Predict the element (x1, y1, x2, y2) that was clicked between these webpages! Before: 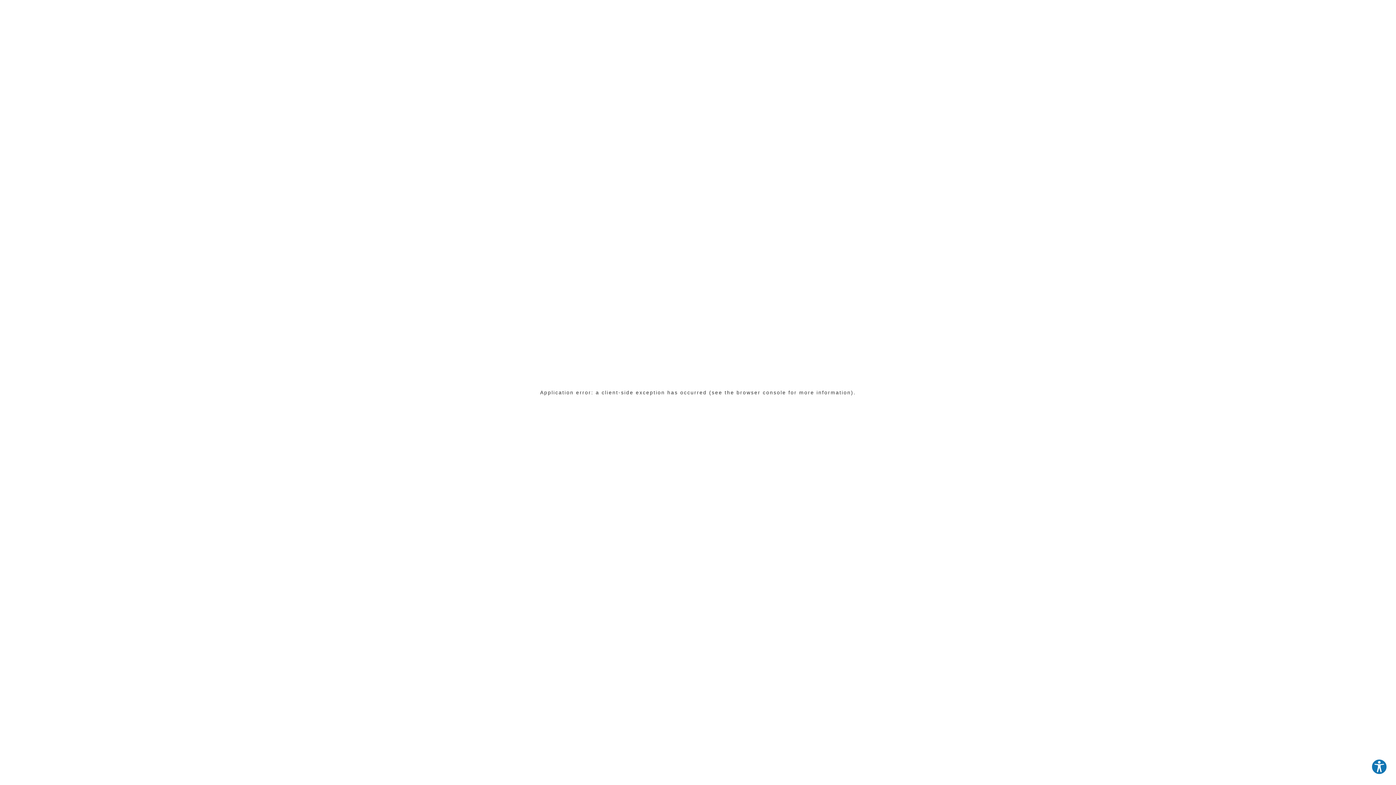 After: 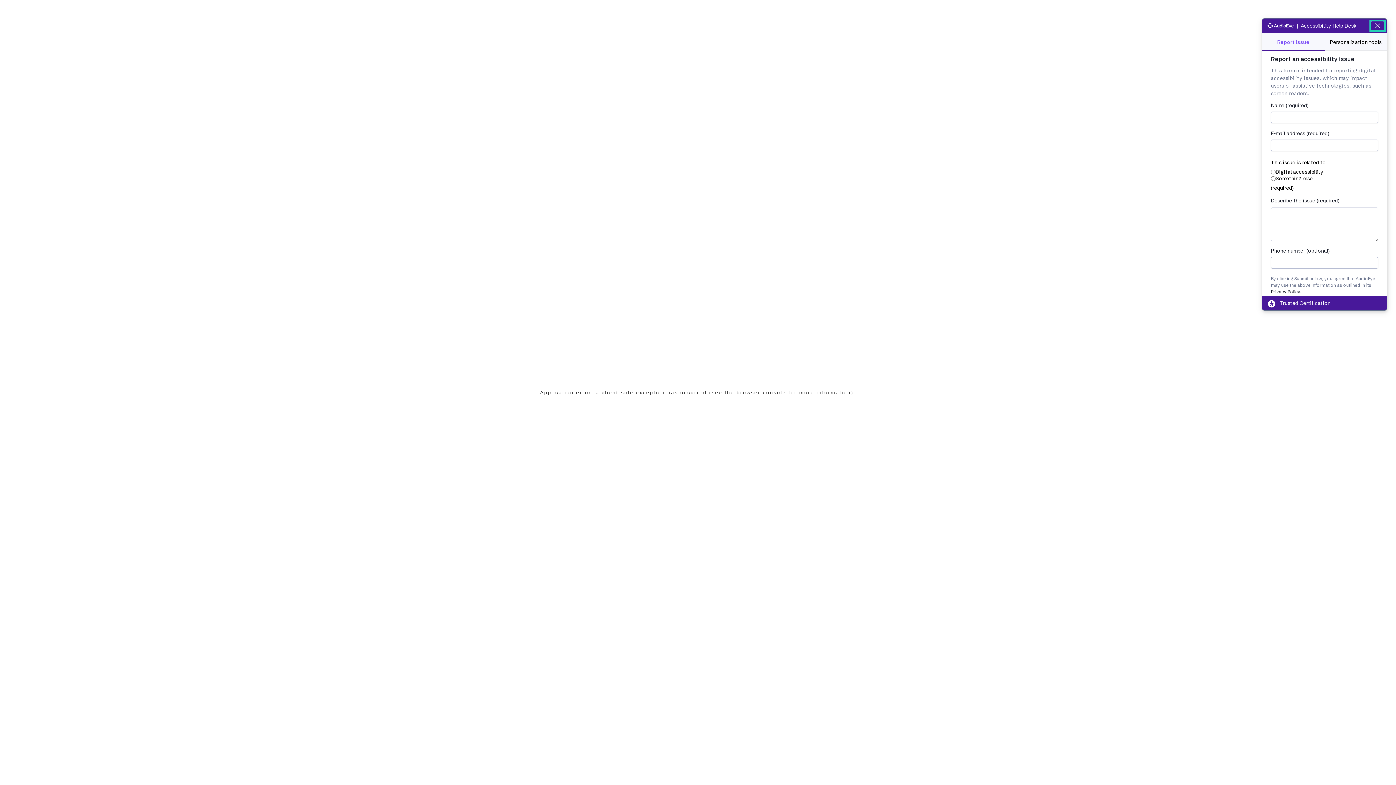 Action: label: Explore your accessibility options bbox: (1371, 759, 1387, 775)